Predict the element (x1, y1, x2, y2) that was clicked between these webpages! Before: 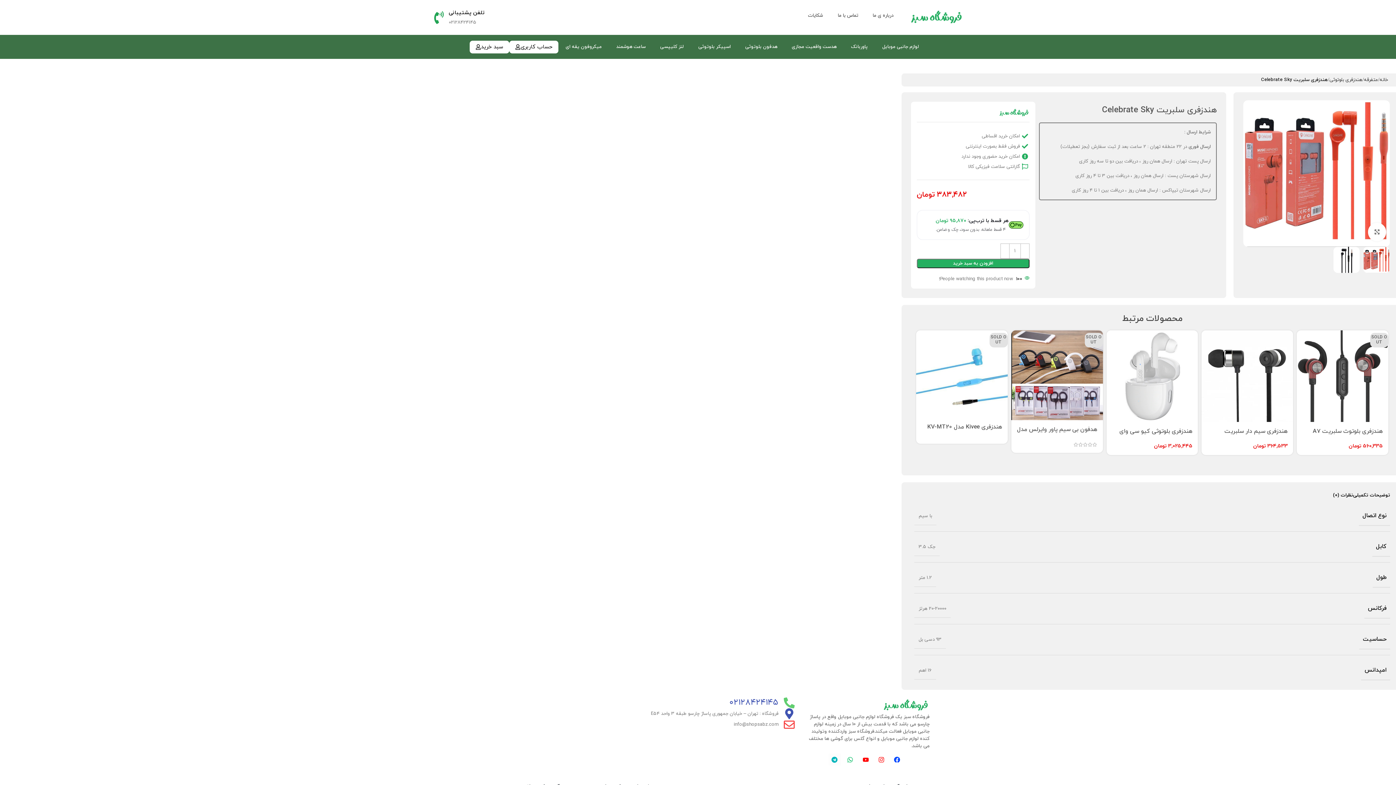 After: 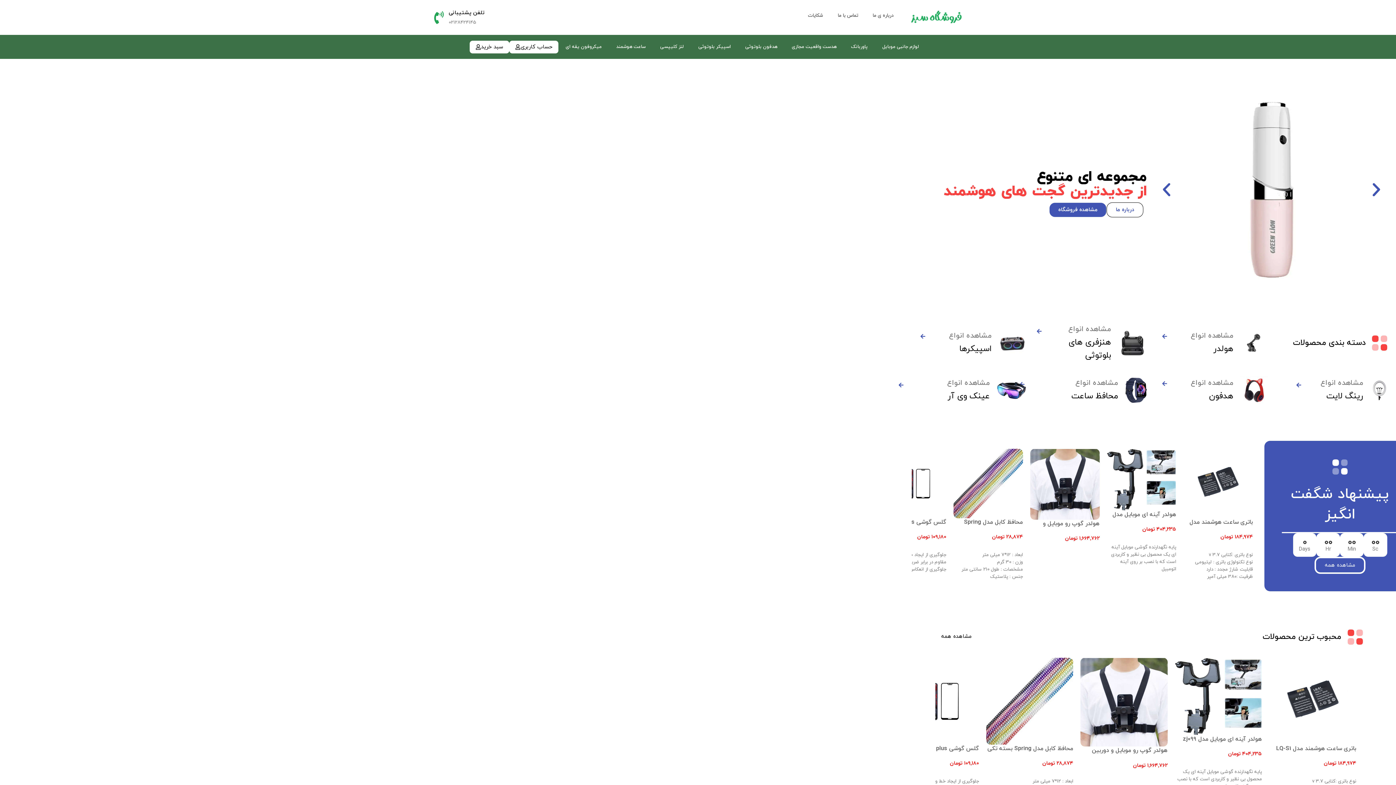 Action: bbox: (1380, 76, 1388, 83) label: خانه